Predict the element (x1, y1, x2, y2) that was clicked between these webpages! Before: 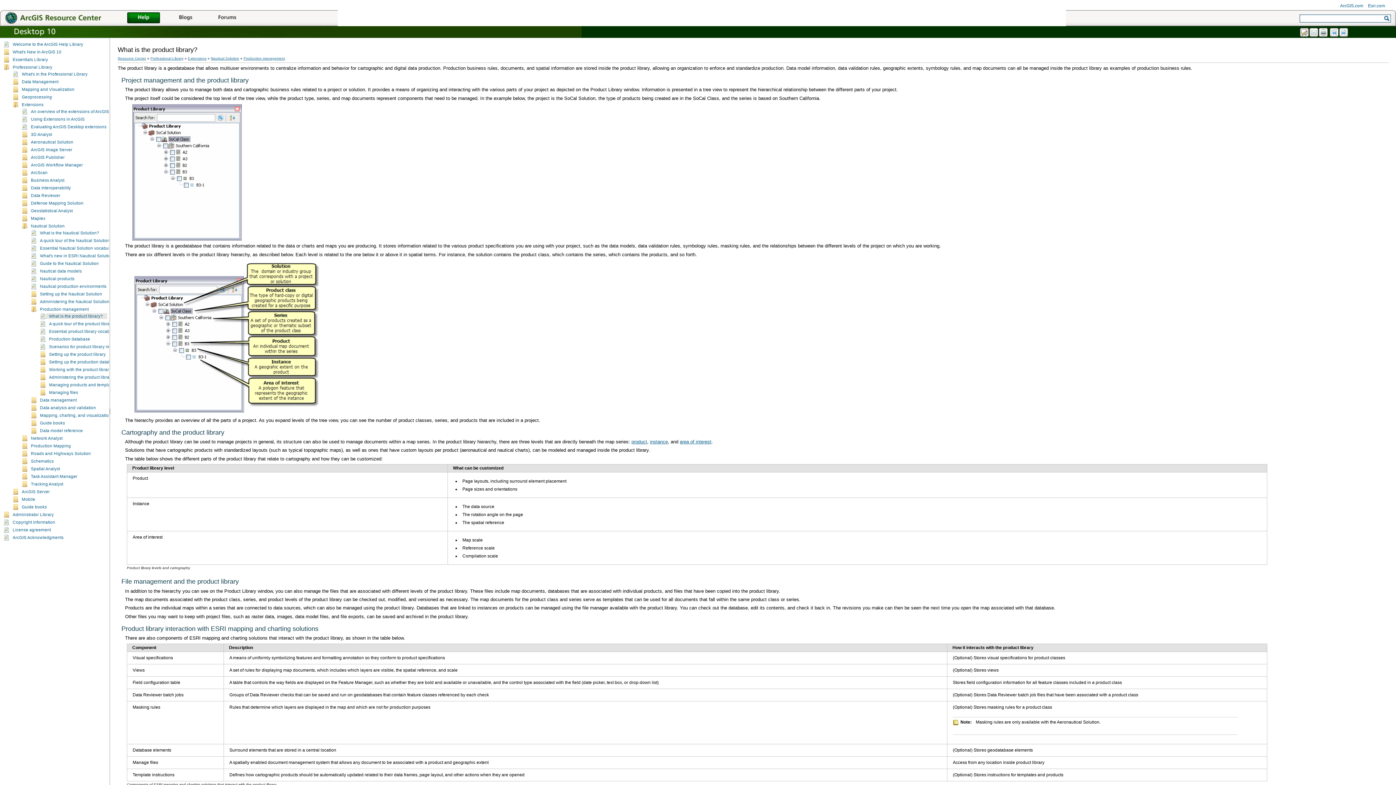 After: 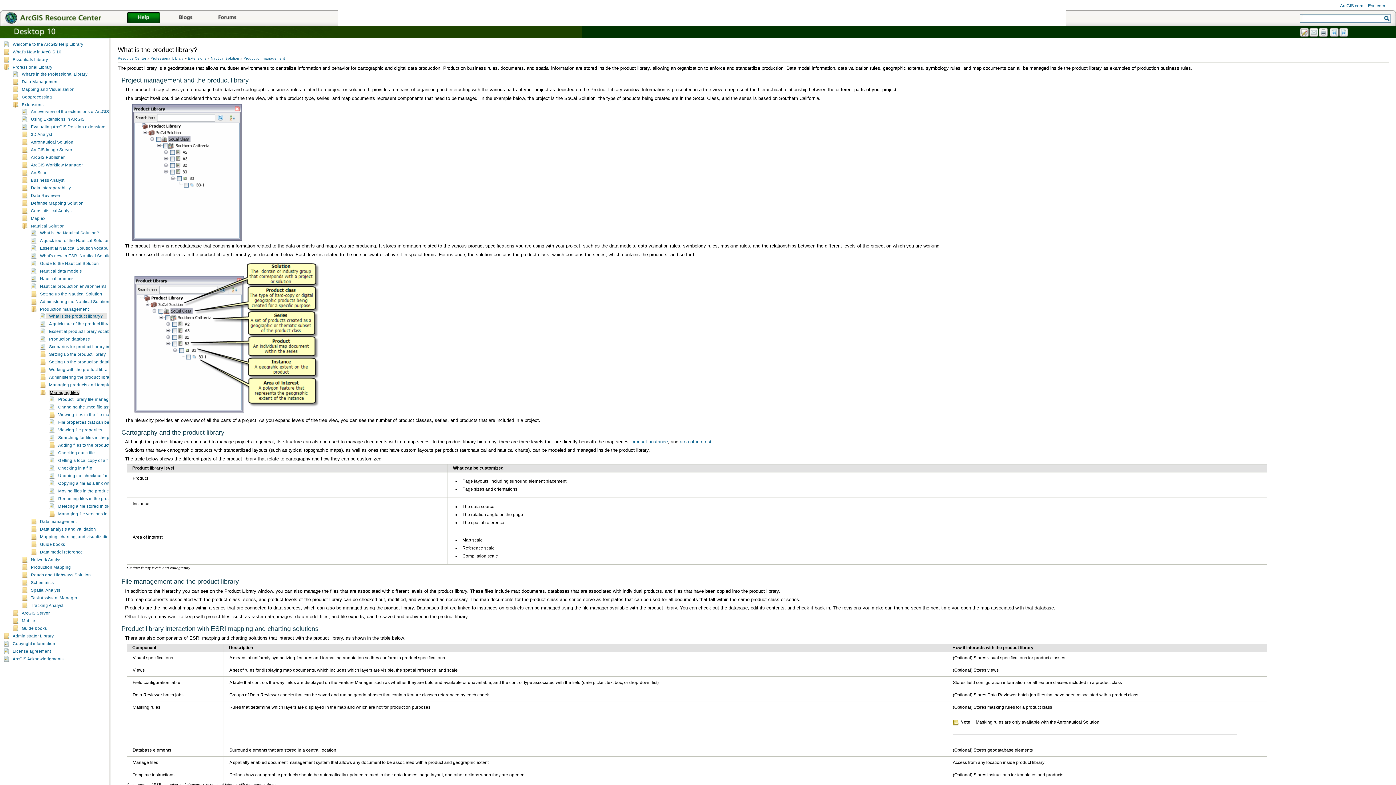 Action: bbox: (49, 390, 78, 394) label: Managing files